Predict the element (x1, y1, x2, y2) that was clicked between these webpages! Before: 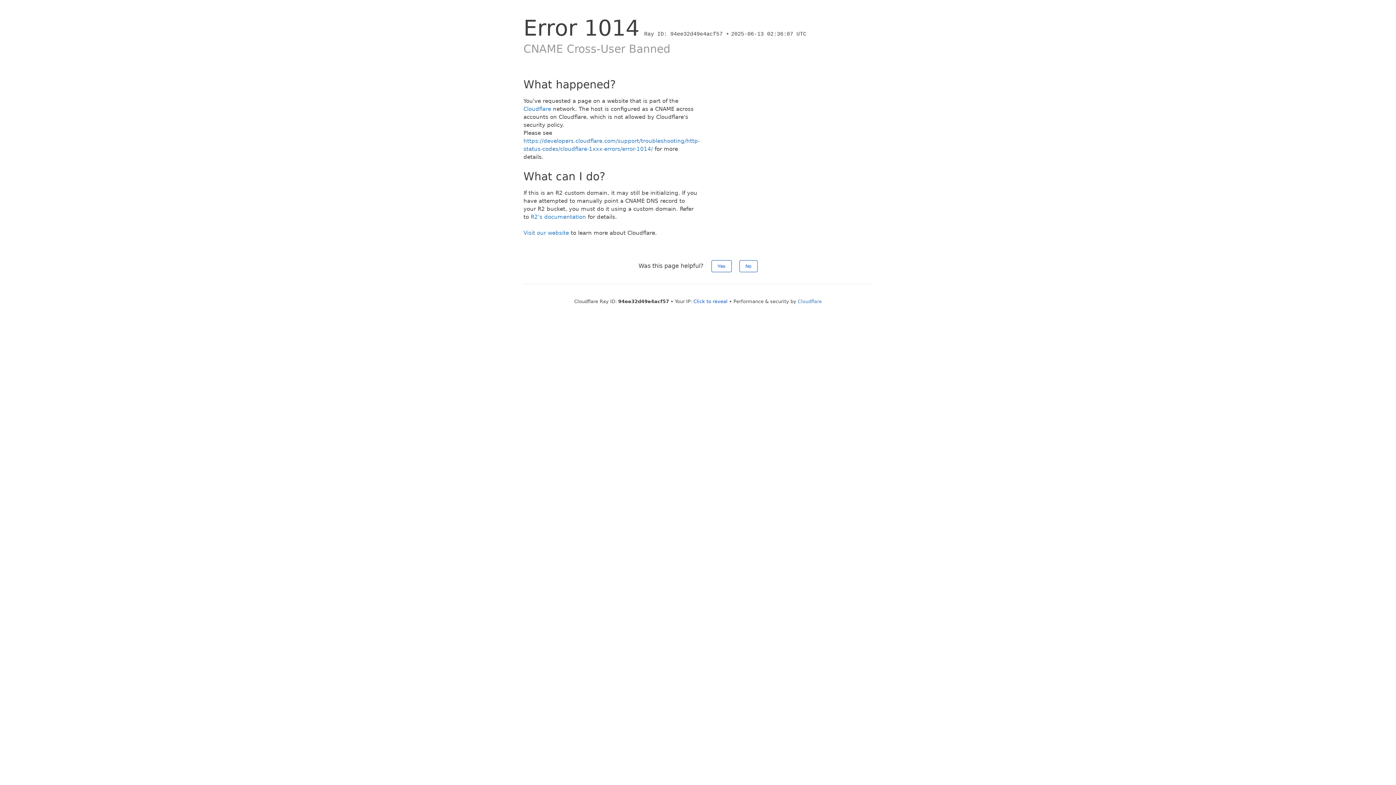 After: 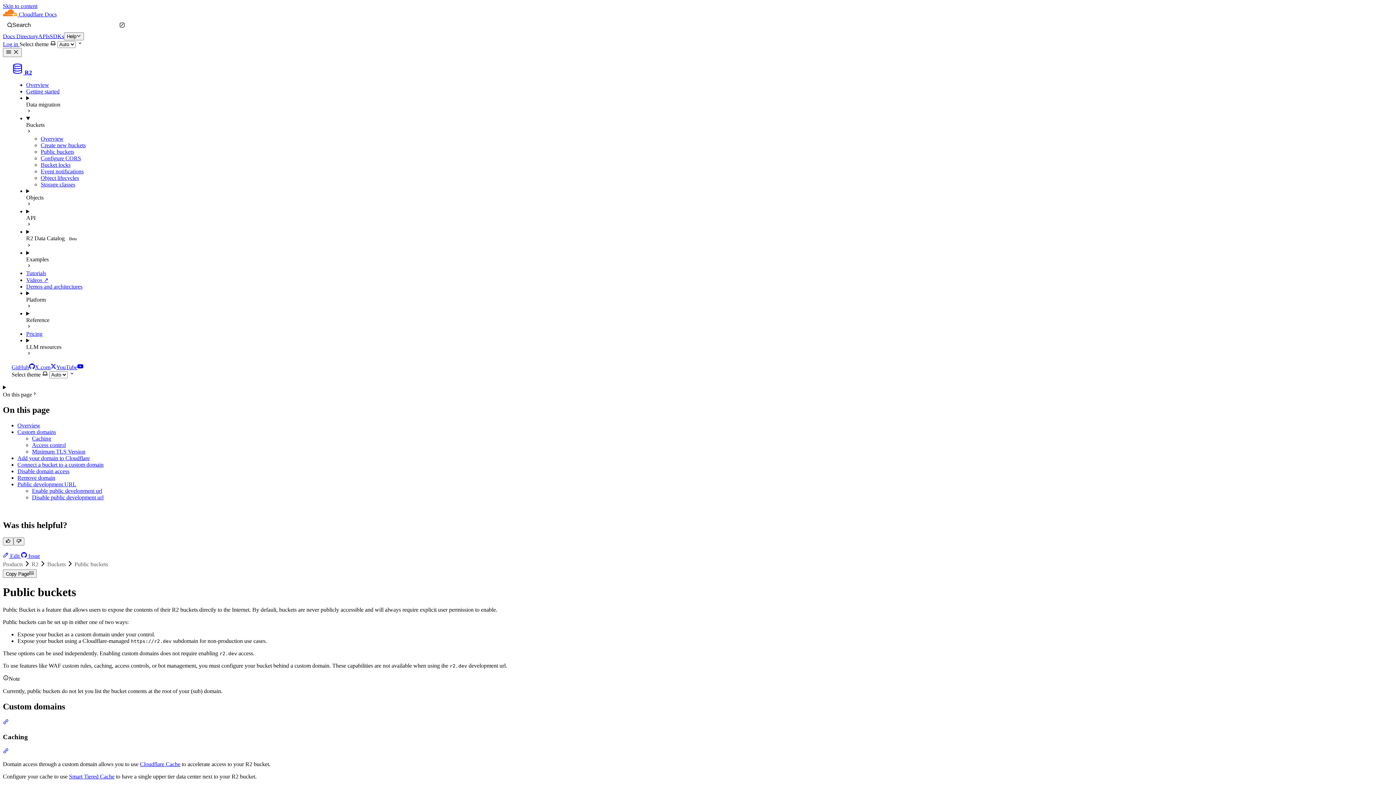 Action: label: R2's documentation bbox: (530, 213, 586, 220)